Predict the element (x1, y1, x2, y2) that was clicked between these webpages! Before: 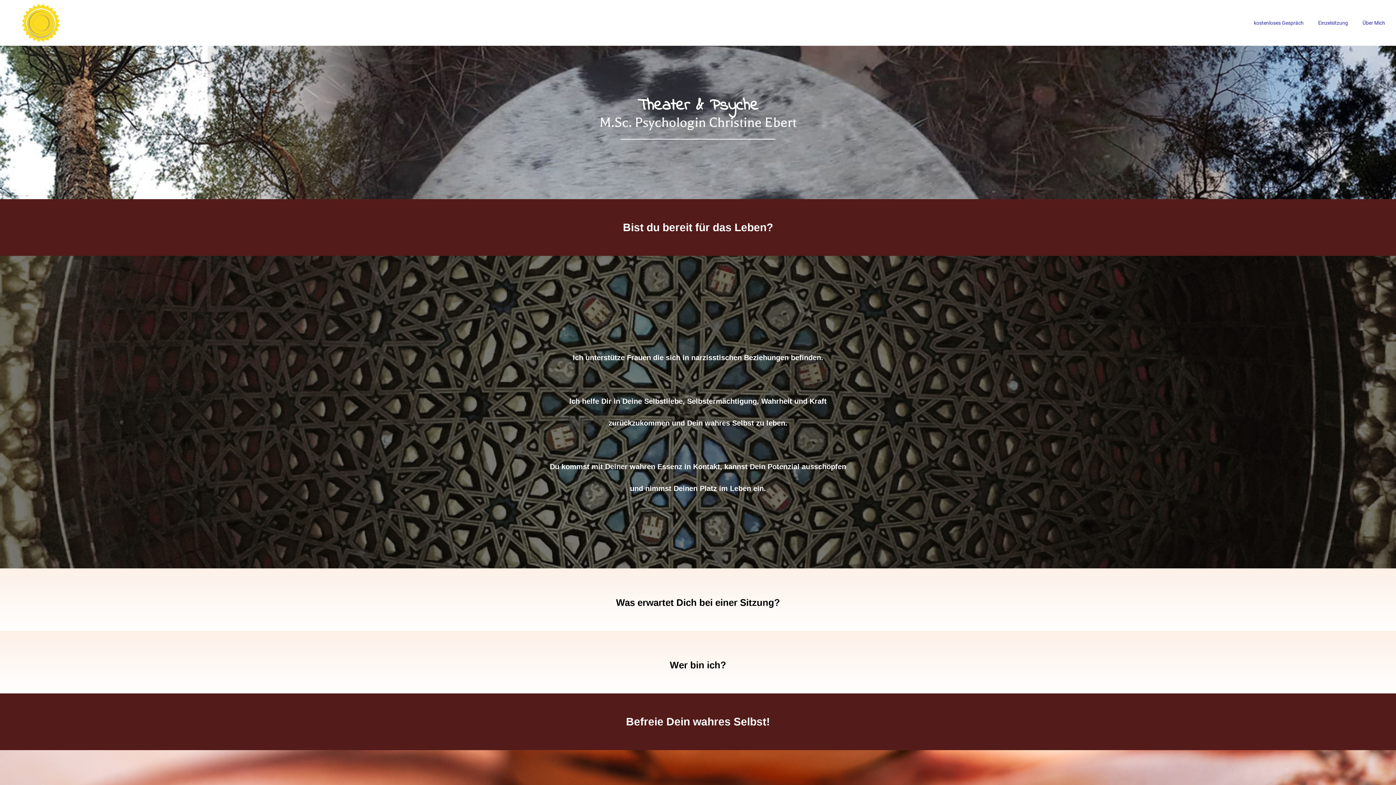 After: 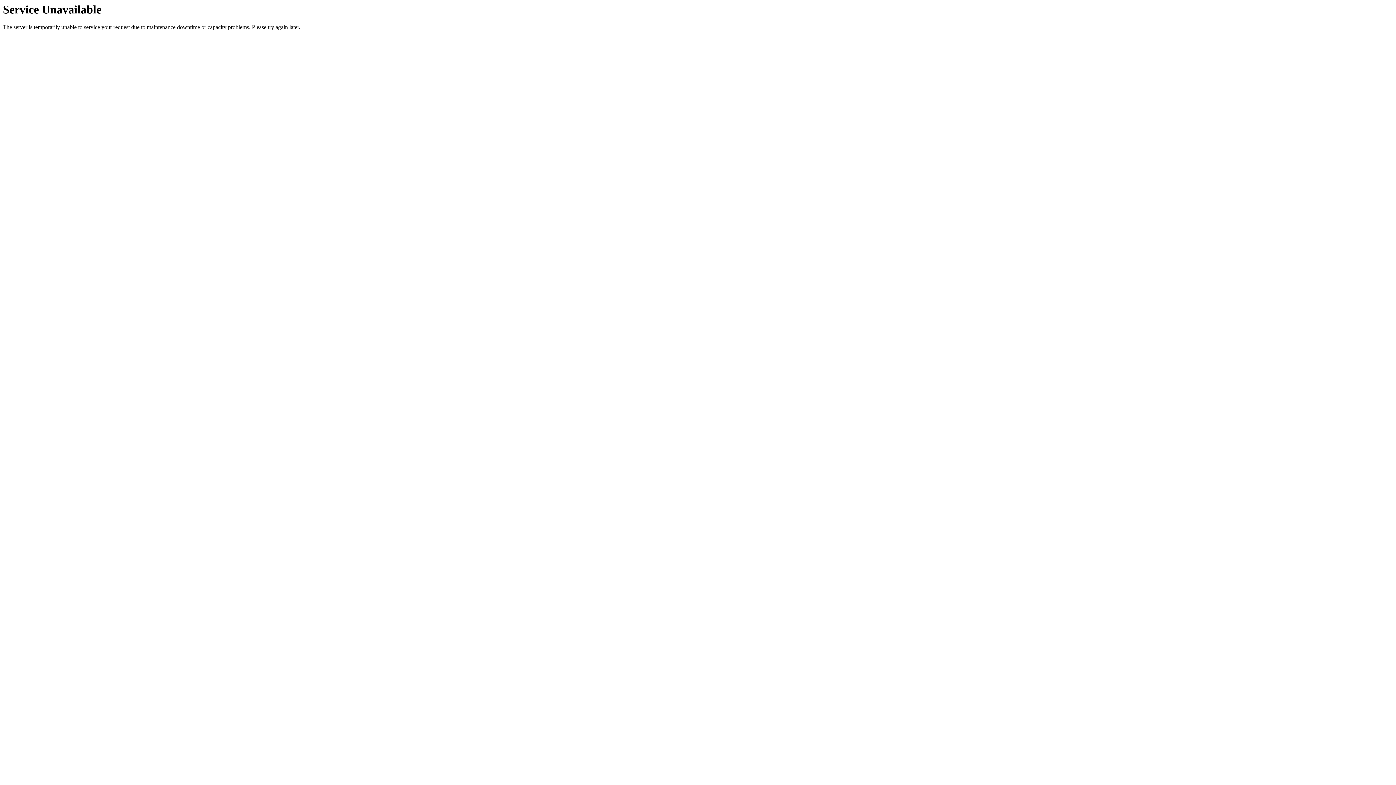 Action: bbox: (21, 4, 60, 42)